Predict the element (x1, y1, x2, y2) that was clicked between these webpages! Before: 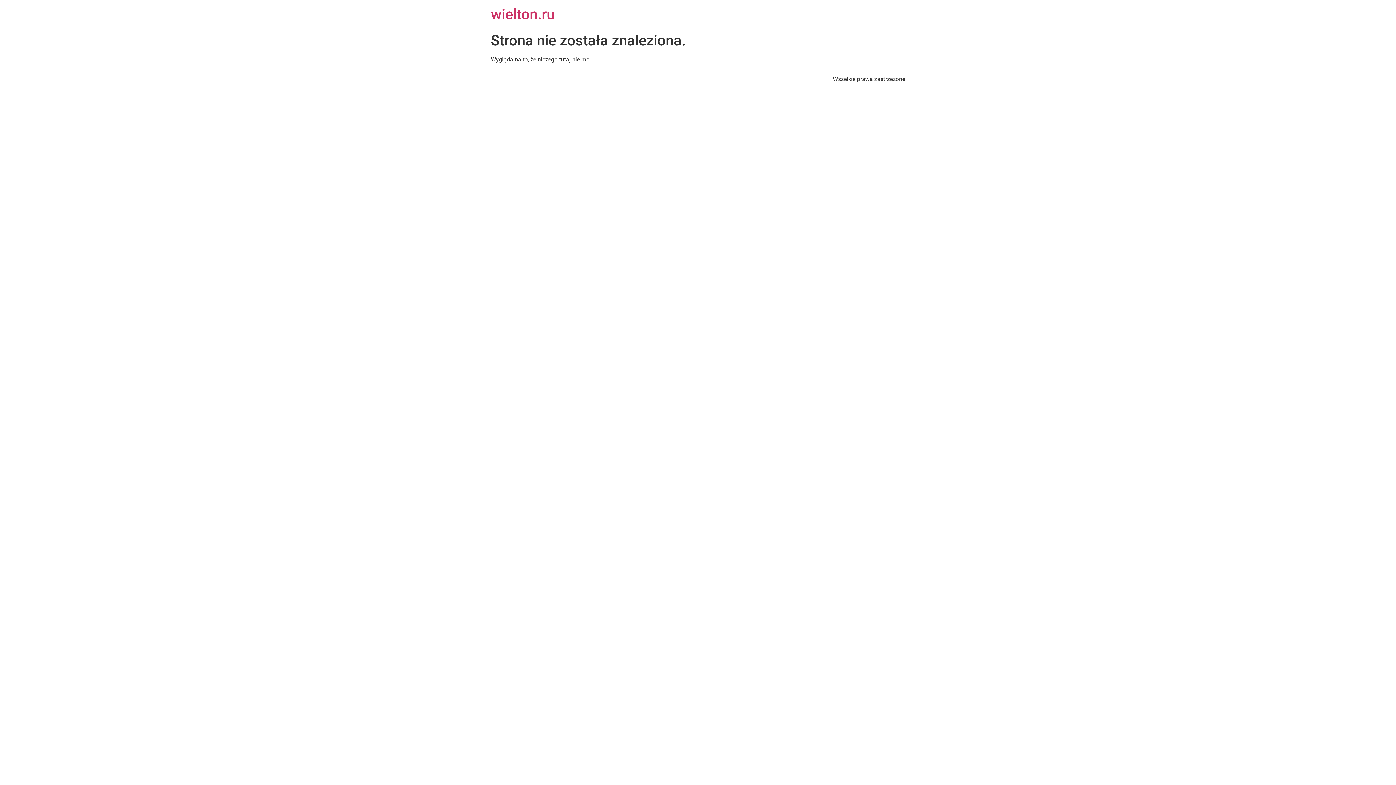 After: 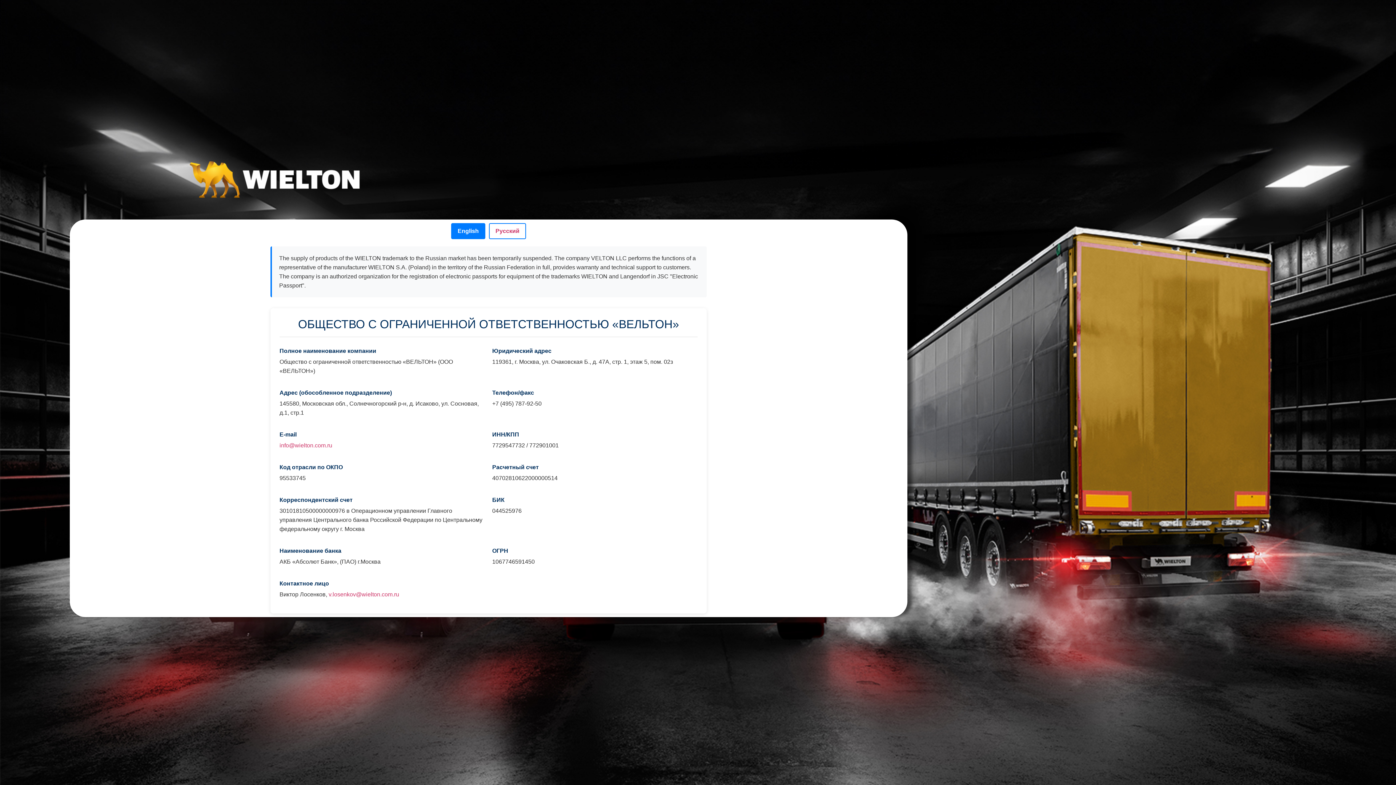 Action: bbox: (490, 5, 554, 22) label: wielton.ru